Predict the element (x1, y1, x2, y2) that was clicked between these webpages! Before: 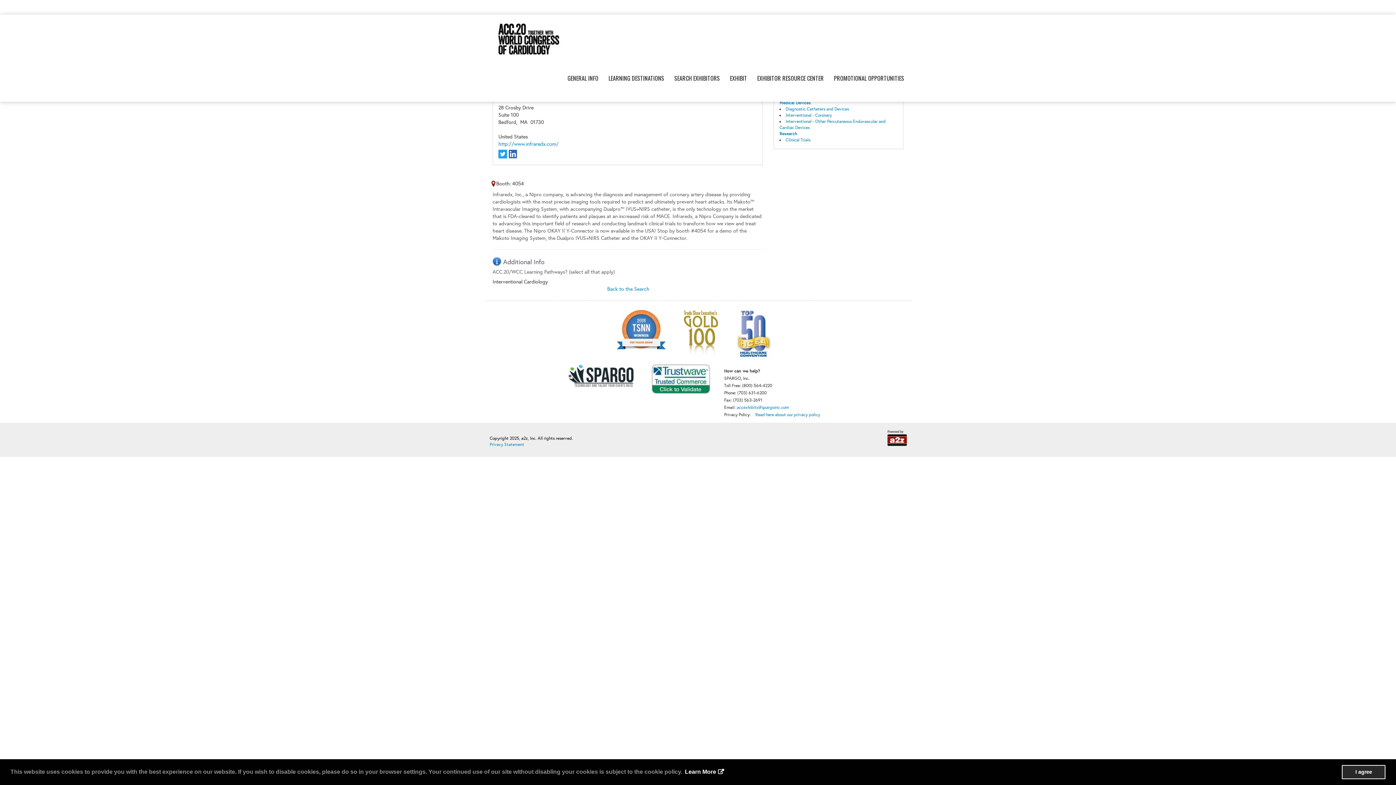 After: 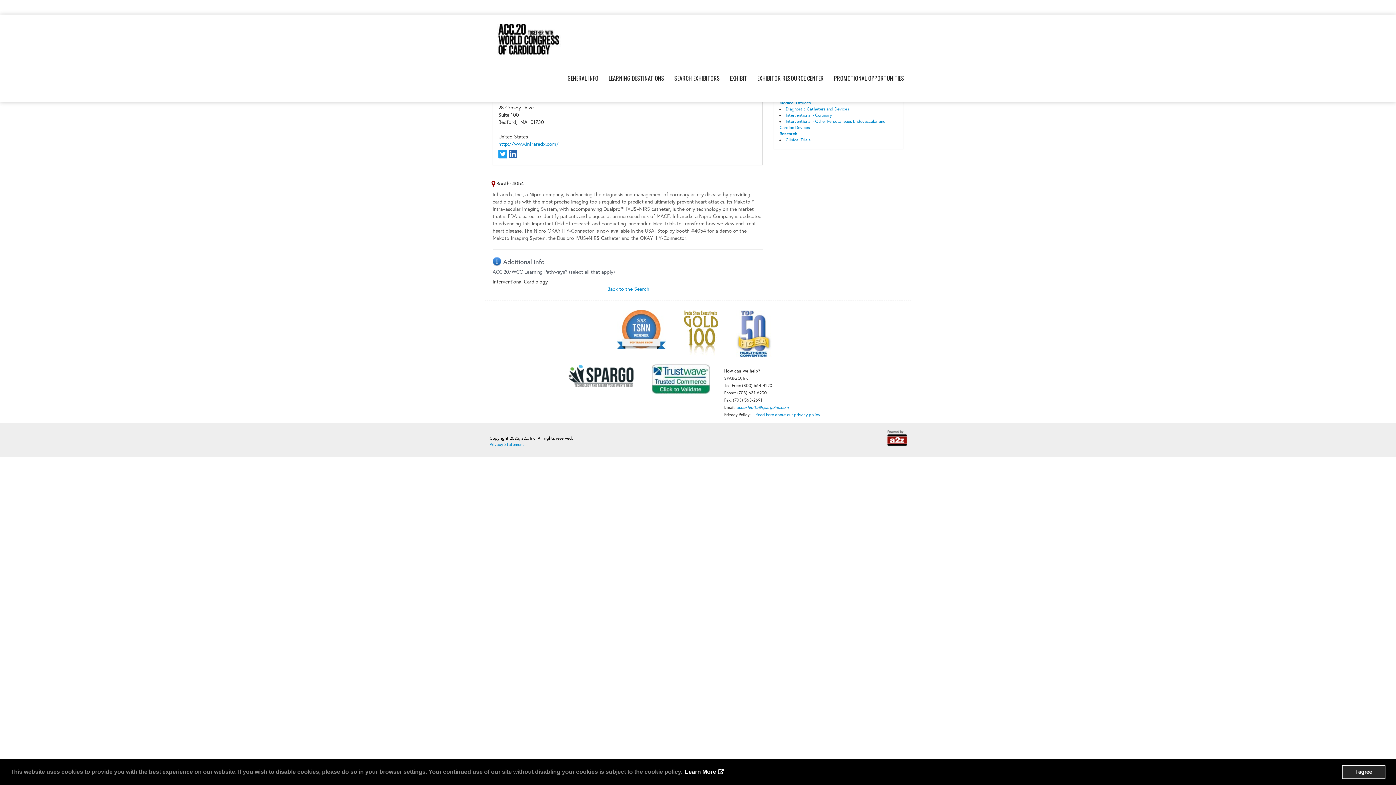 Action: bbox: (683, 329, 718, 335)